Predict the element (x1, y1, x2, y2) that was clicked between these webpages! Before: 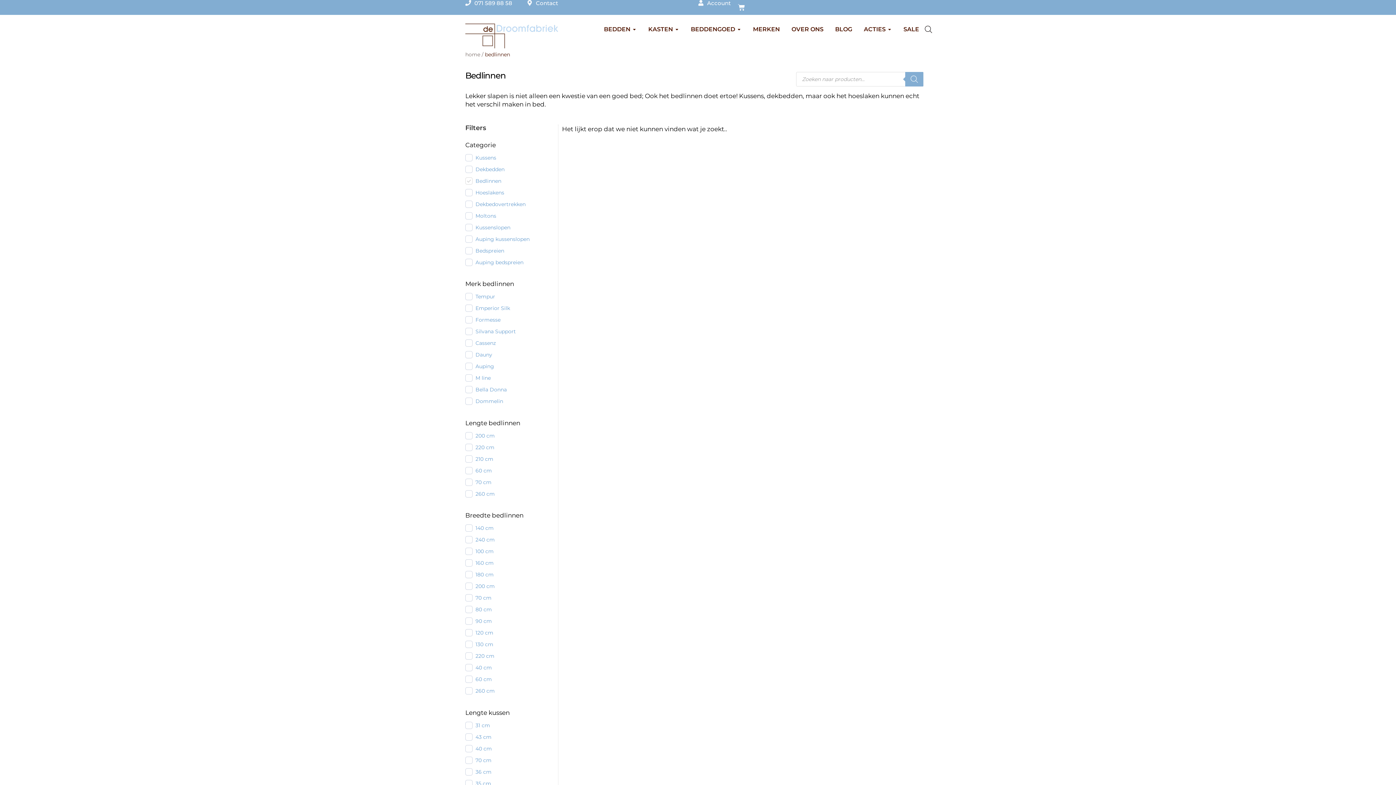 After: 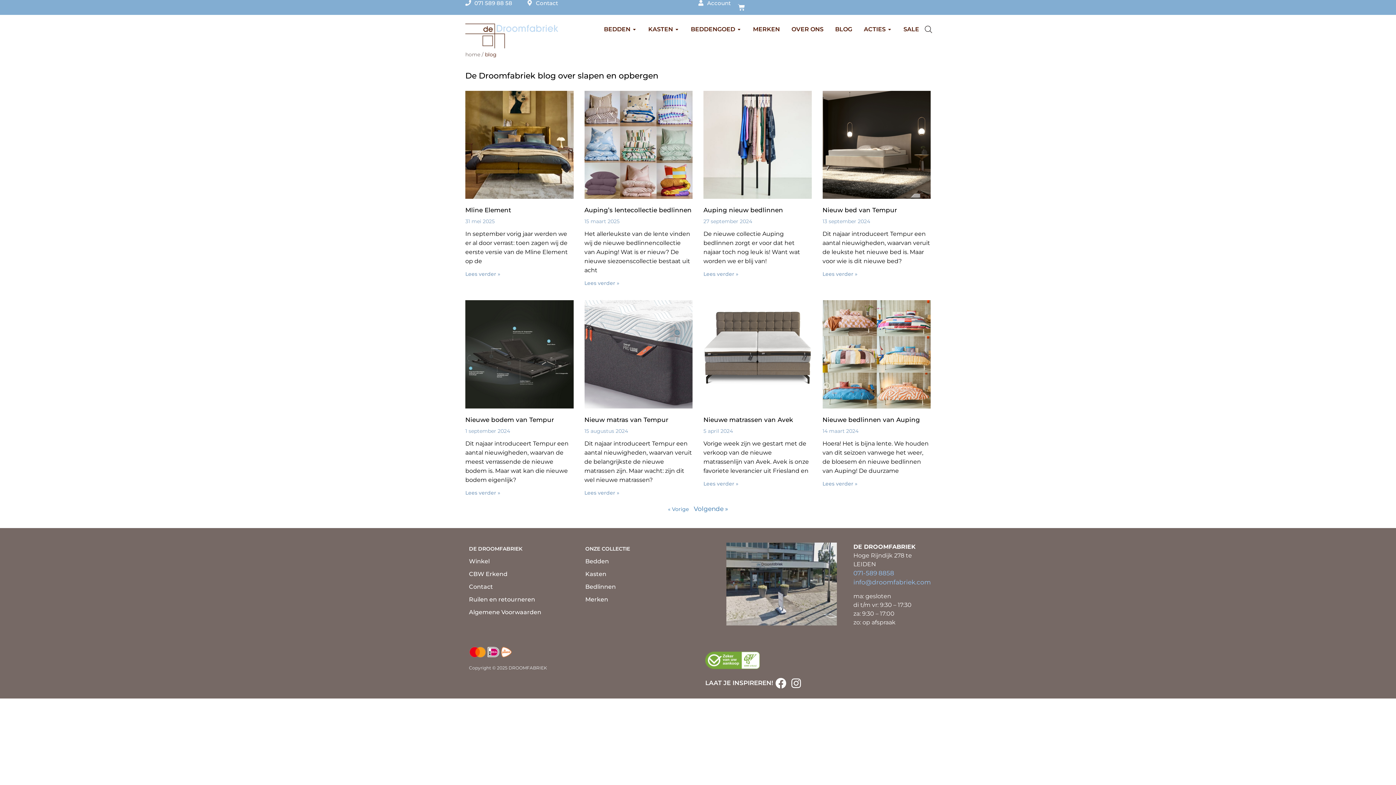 Action: label: BLOG bbox: (835, 25, 852, 33)